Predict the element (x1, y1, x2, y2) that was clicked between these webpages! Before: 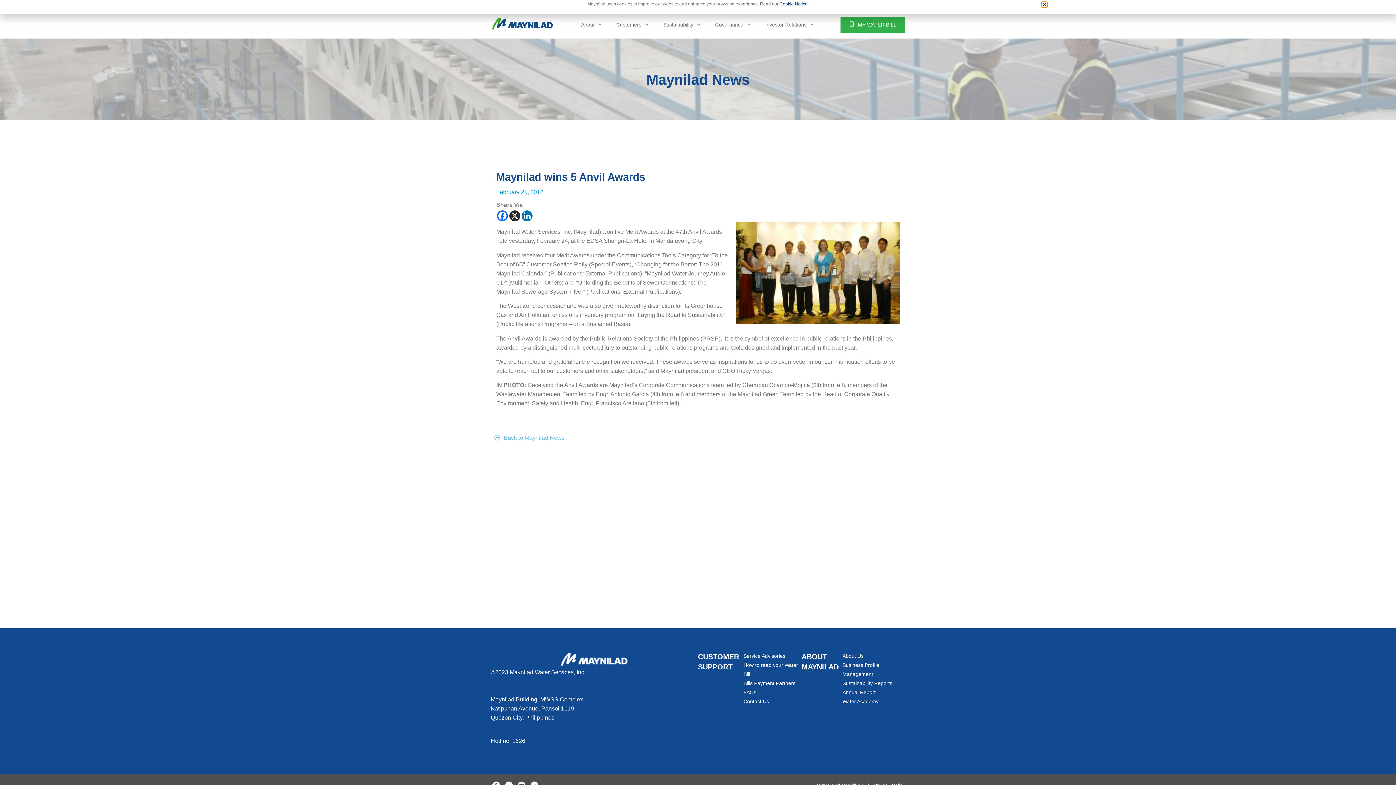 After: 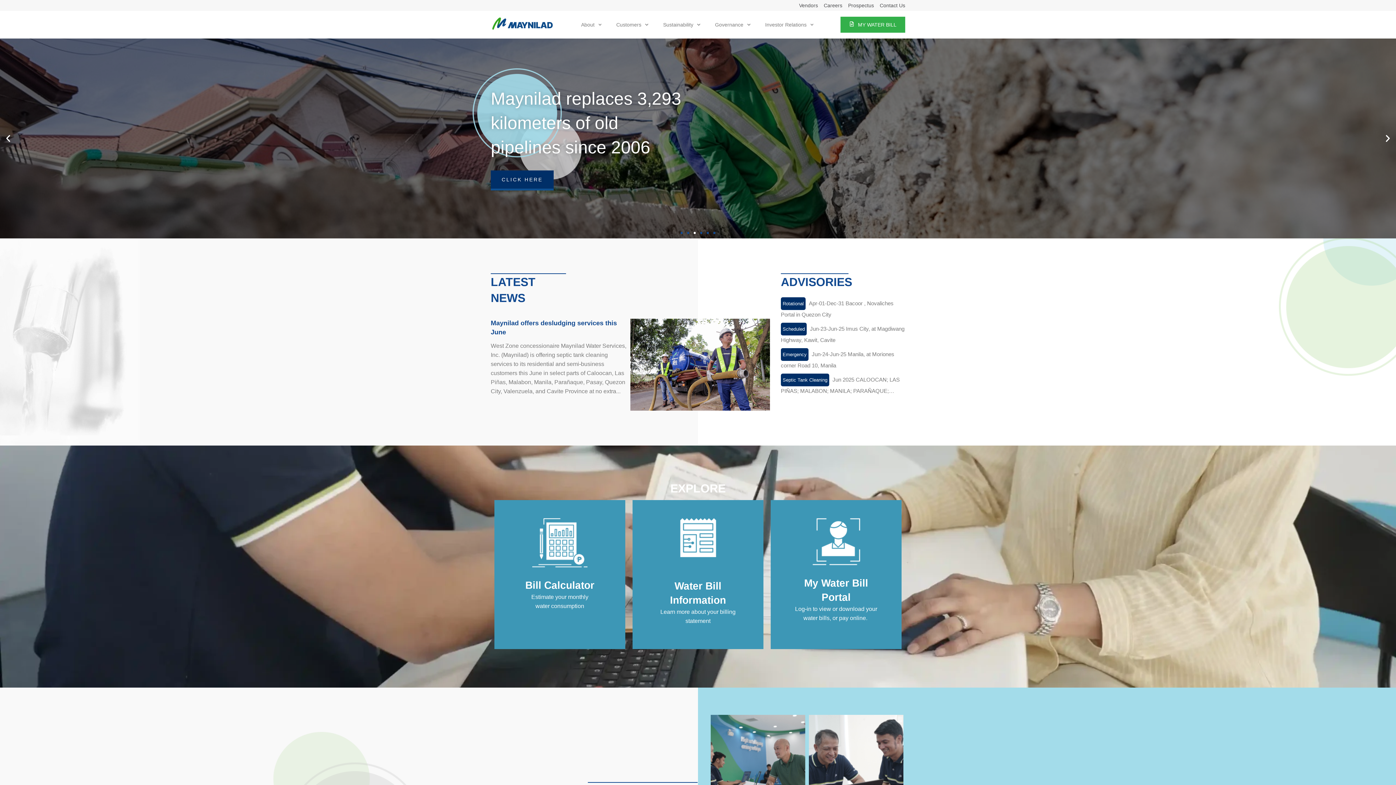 Action: bbox: (559, 651, 629, 667)